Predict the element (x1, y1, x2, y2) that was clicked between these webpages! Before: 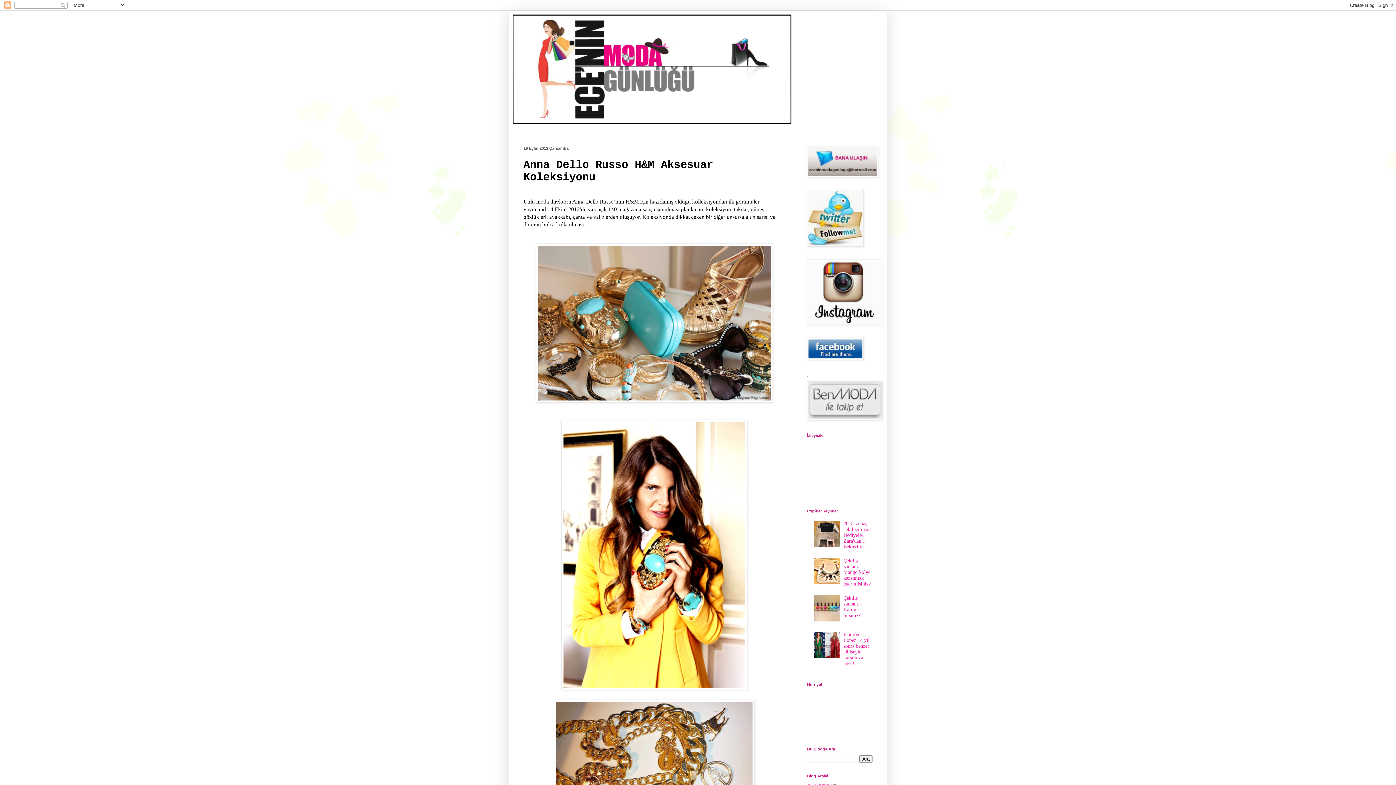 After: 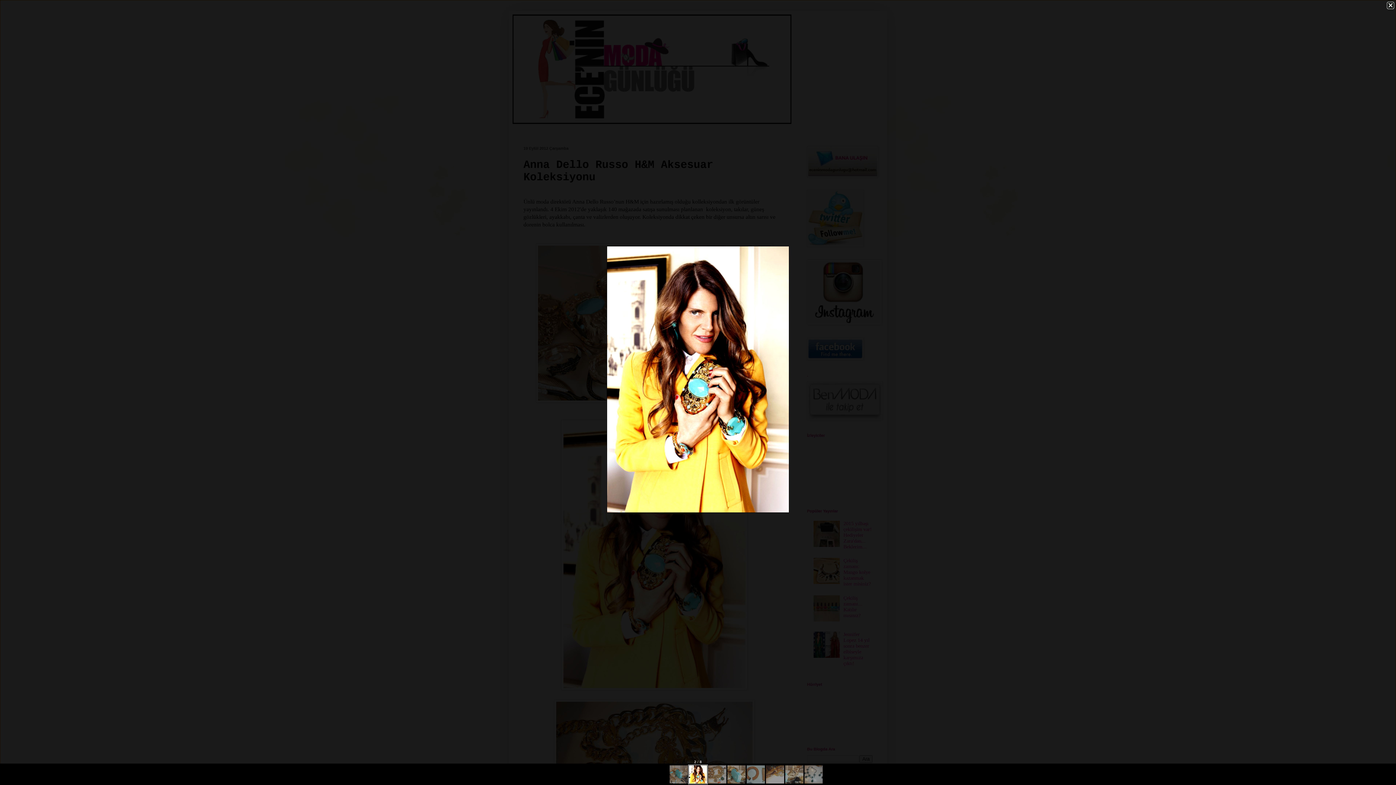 Action: bbox: (561, 685, 747, 691)